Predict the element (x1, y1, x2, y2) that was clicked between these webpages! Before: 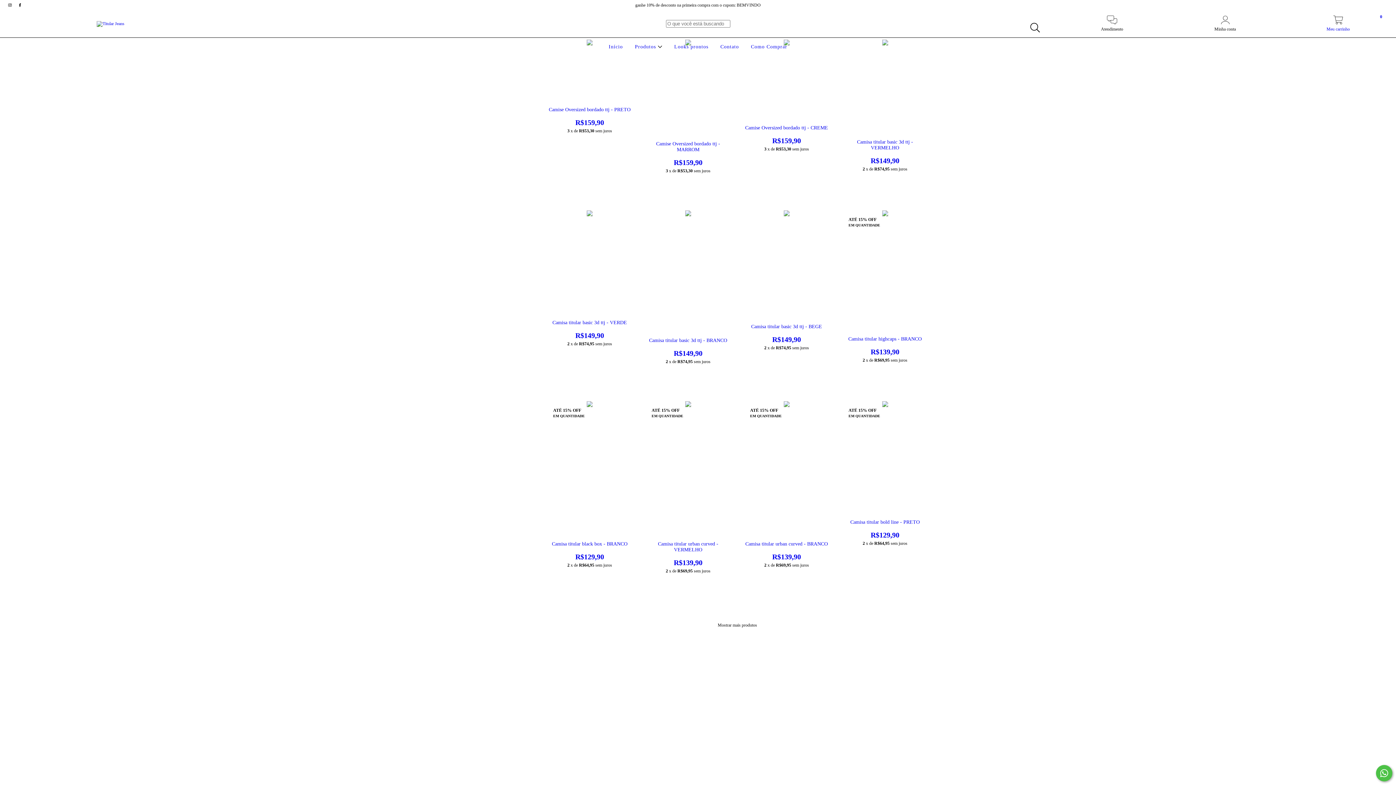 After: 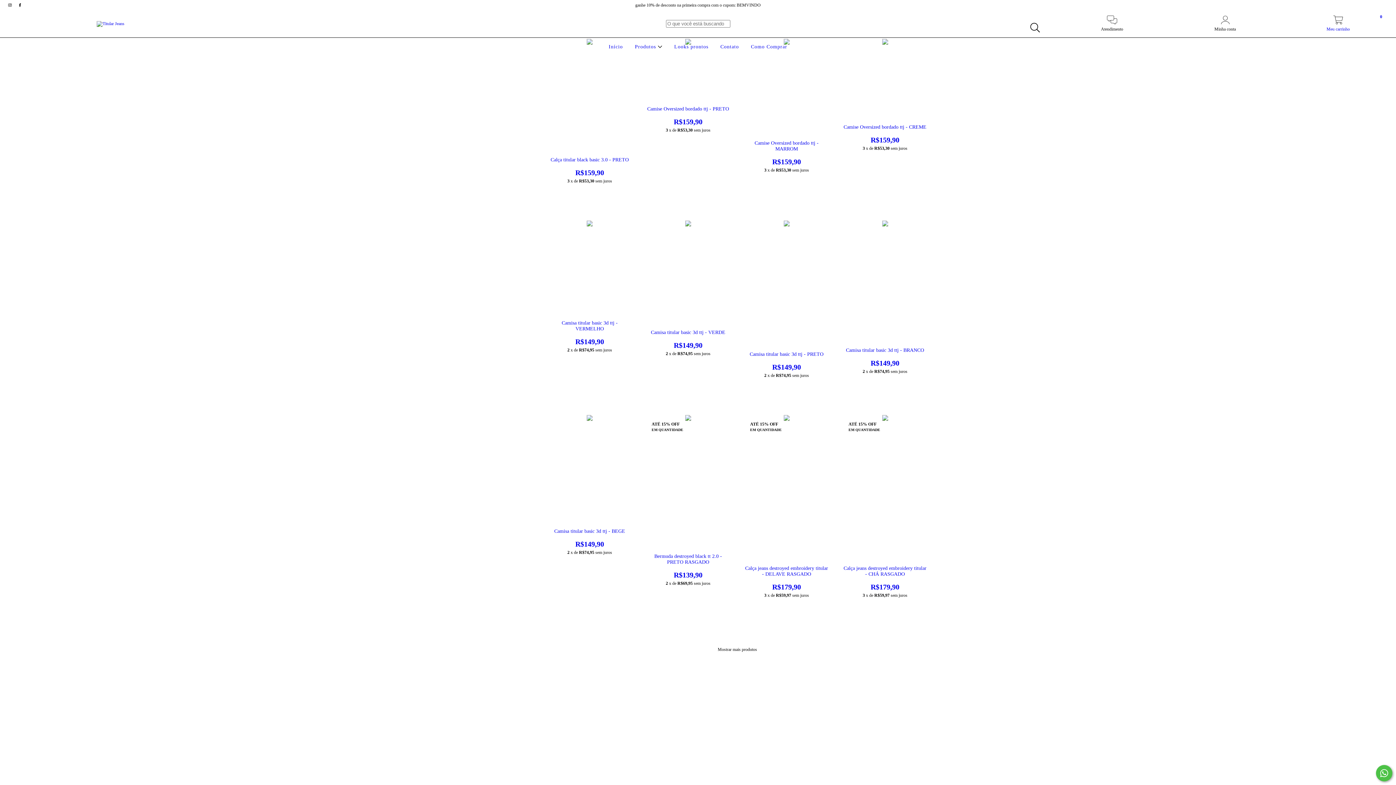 Action: bbox: (633, 44, 664, 49) label: Produtos 